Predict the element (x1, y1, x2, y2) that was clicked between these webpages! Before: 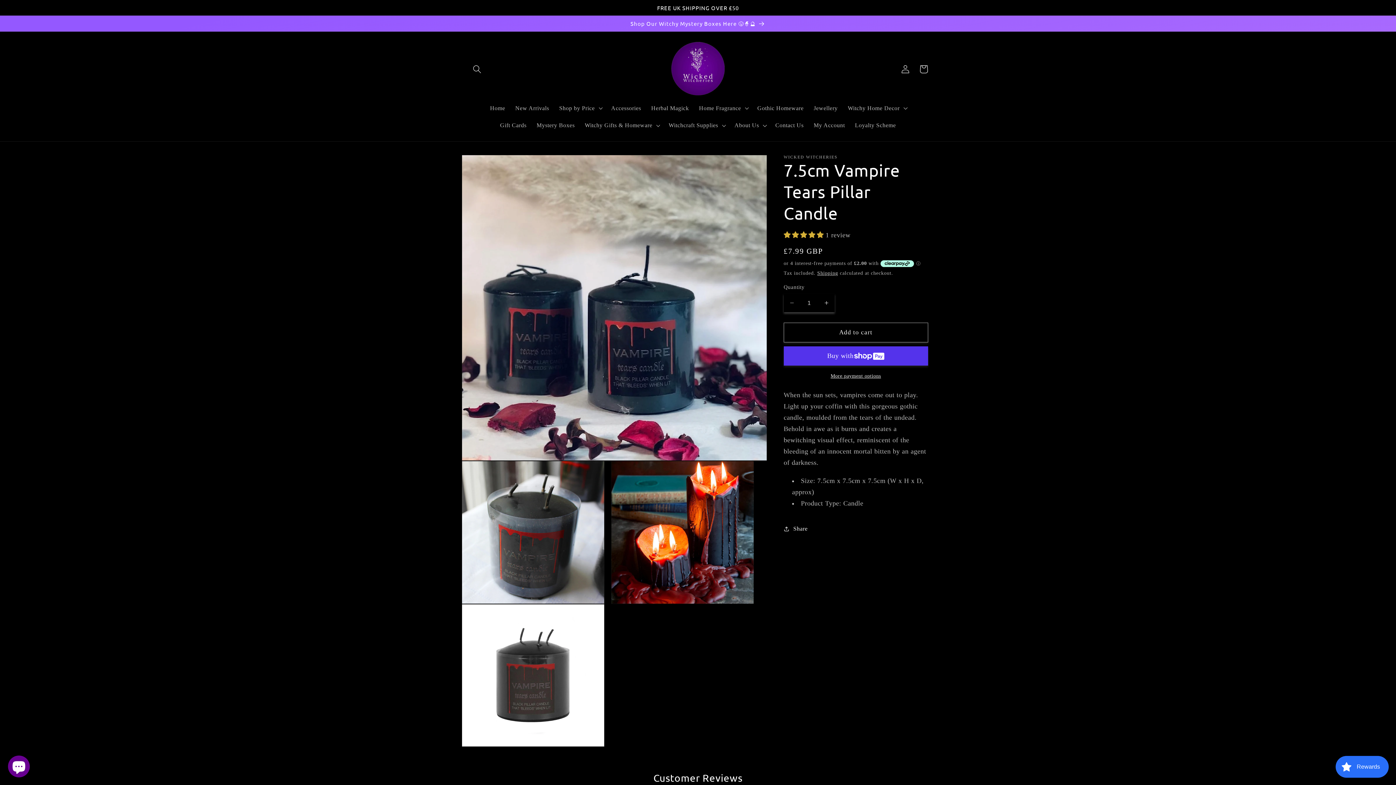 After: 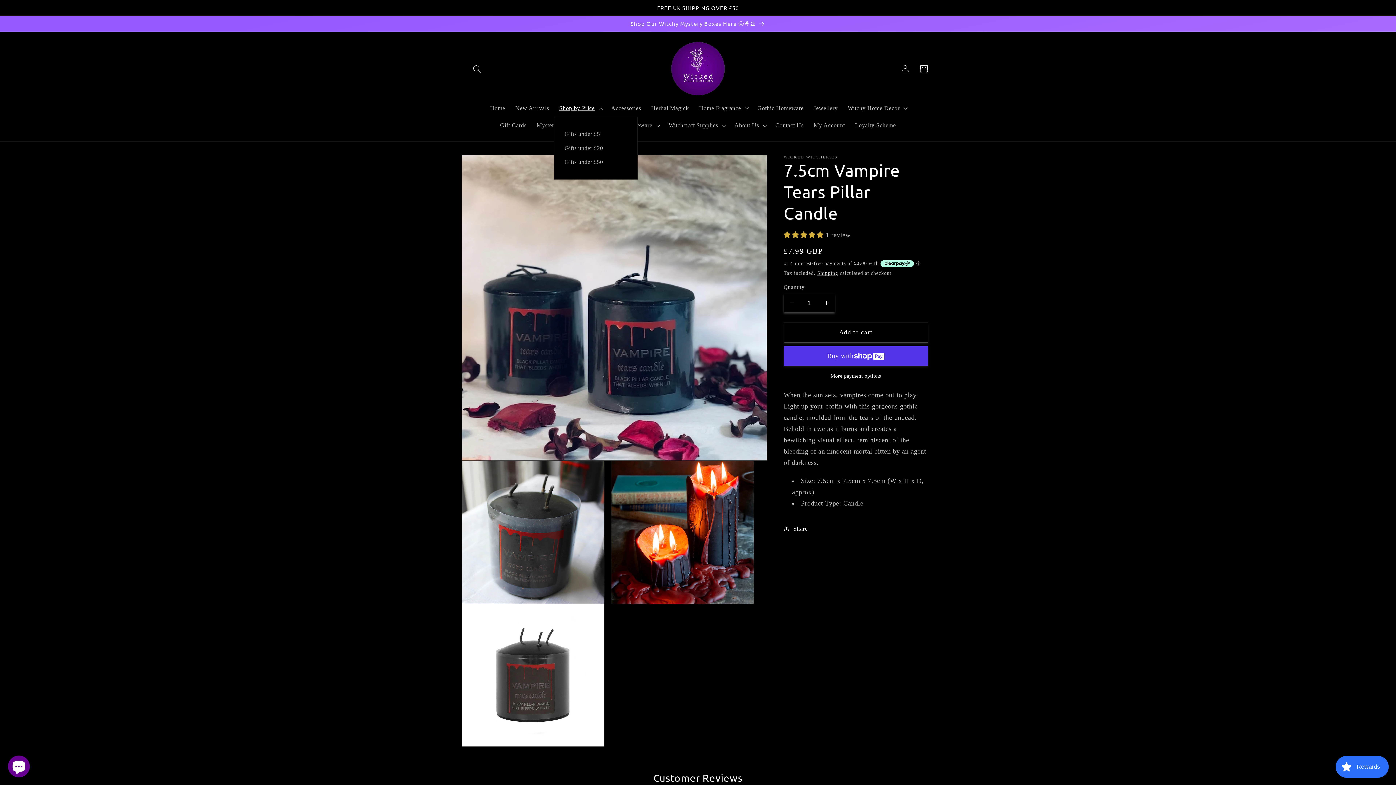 Action: bbox: (554, 99, 606, 116) label: Shop by Price